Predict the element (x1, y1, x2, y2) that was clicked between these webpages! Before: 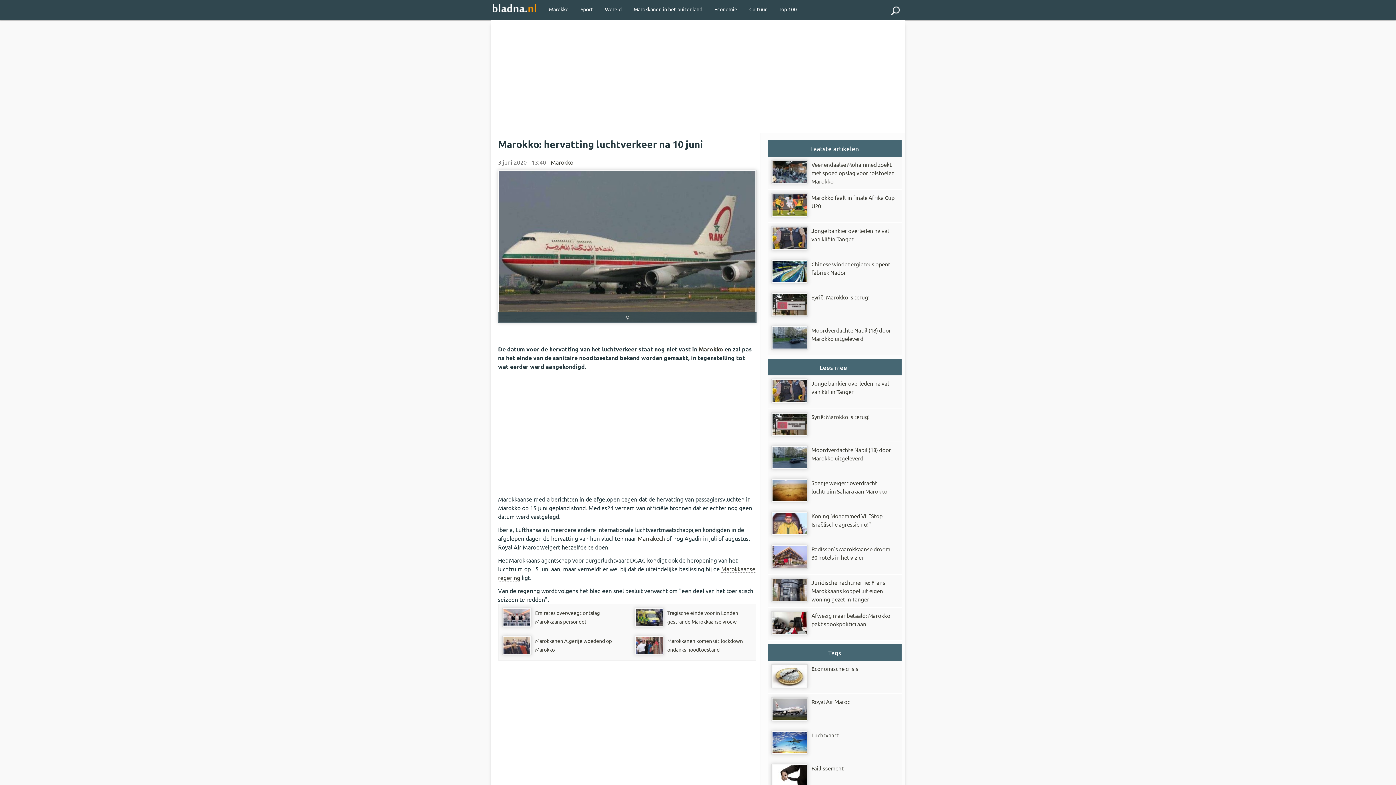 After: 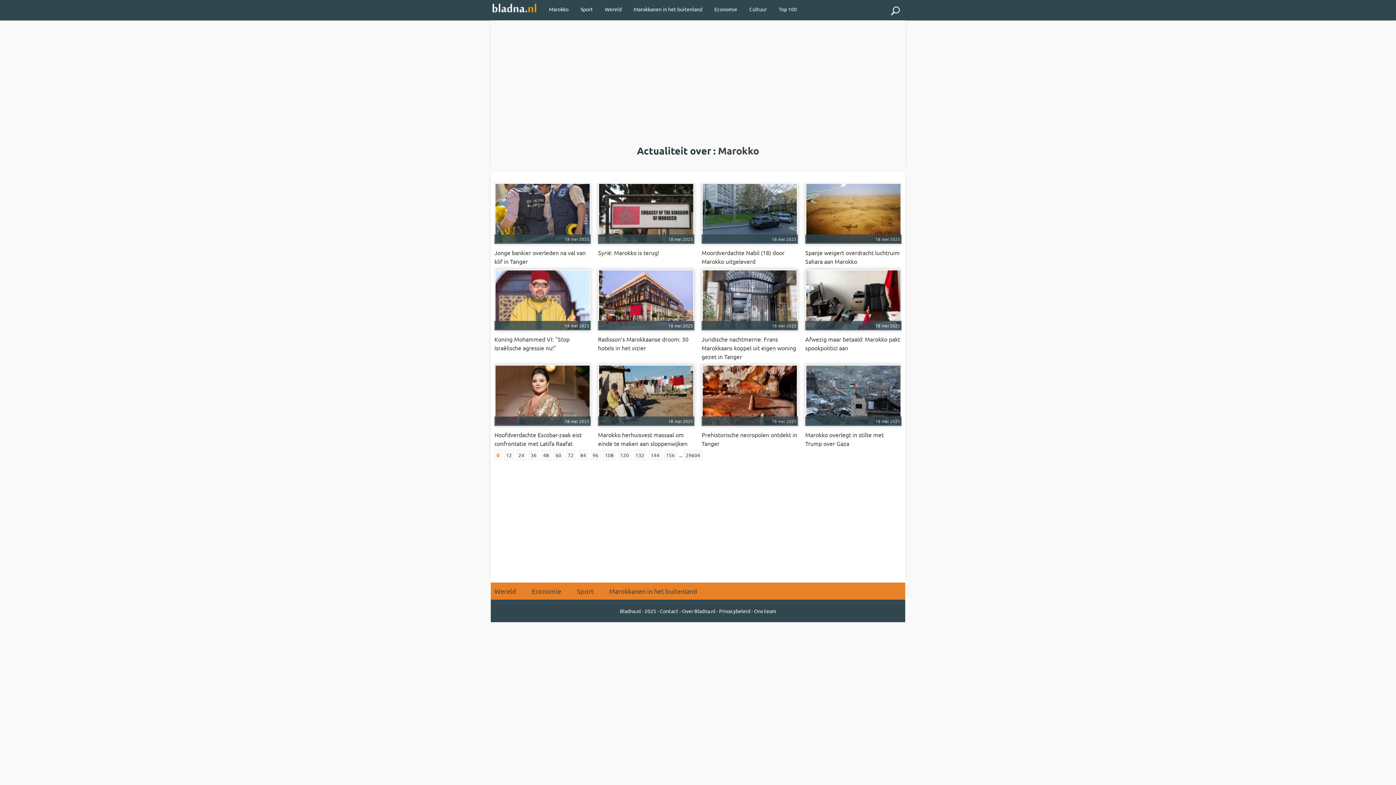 Action: label: Marokko bbox: (550, 158, 573, 165)